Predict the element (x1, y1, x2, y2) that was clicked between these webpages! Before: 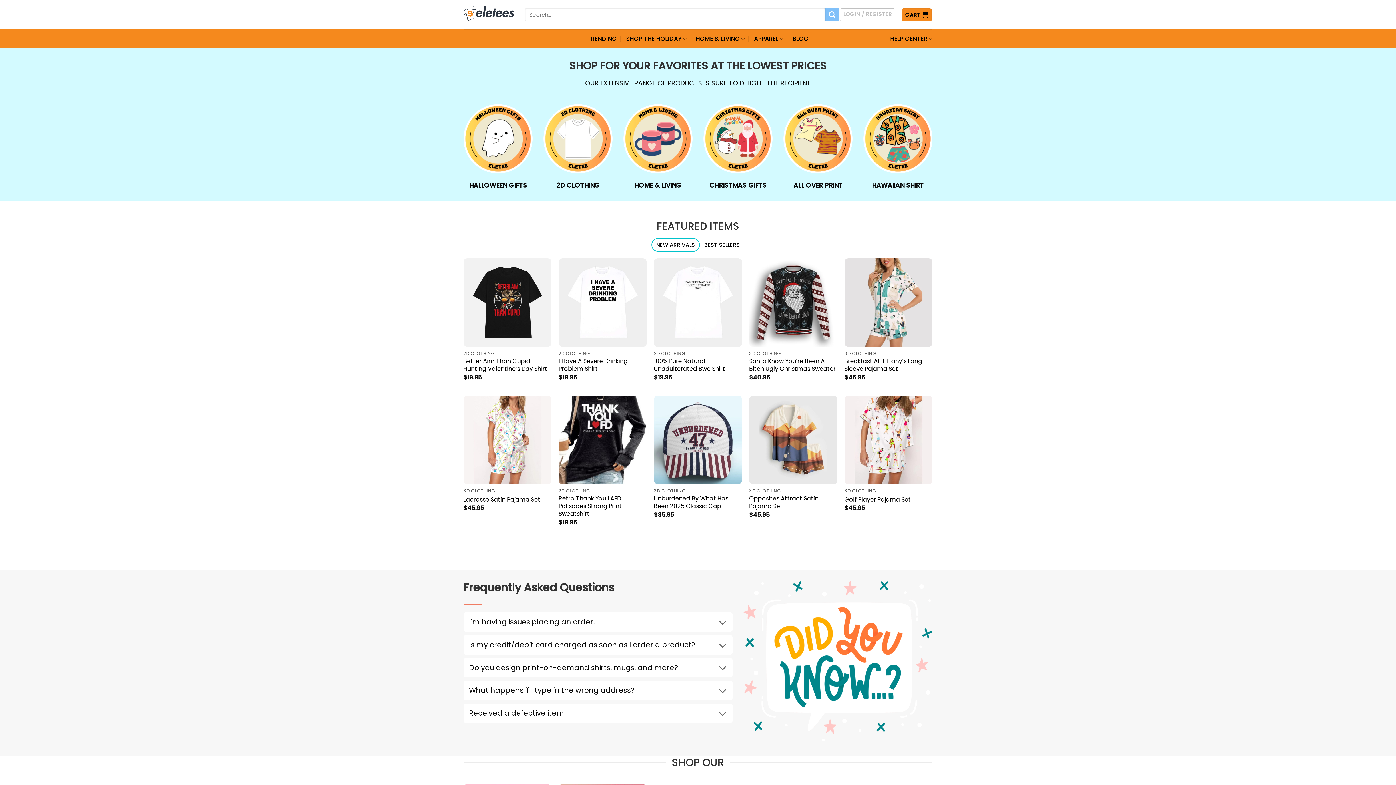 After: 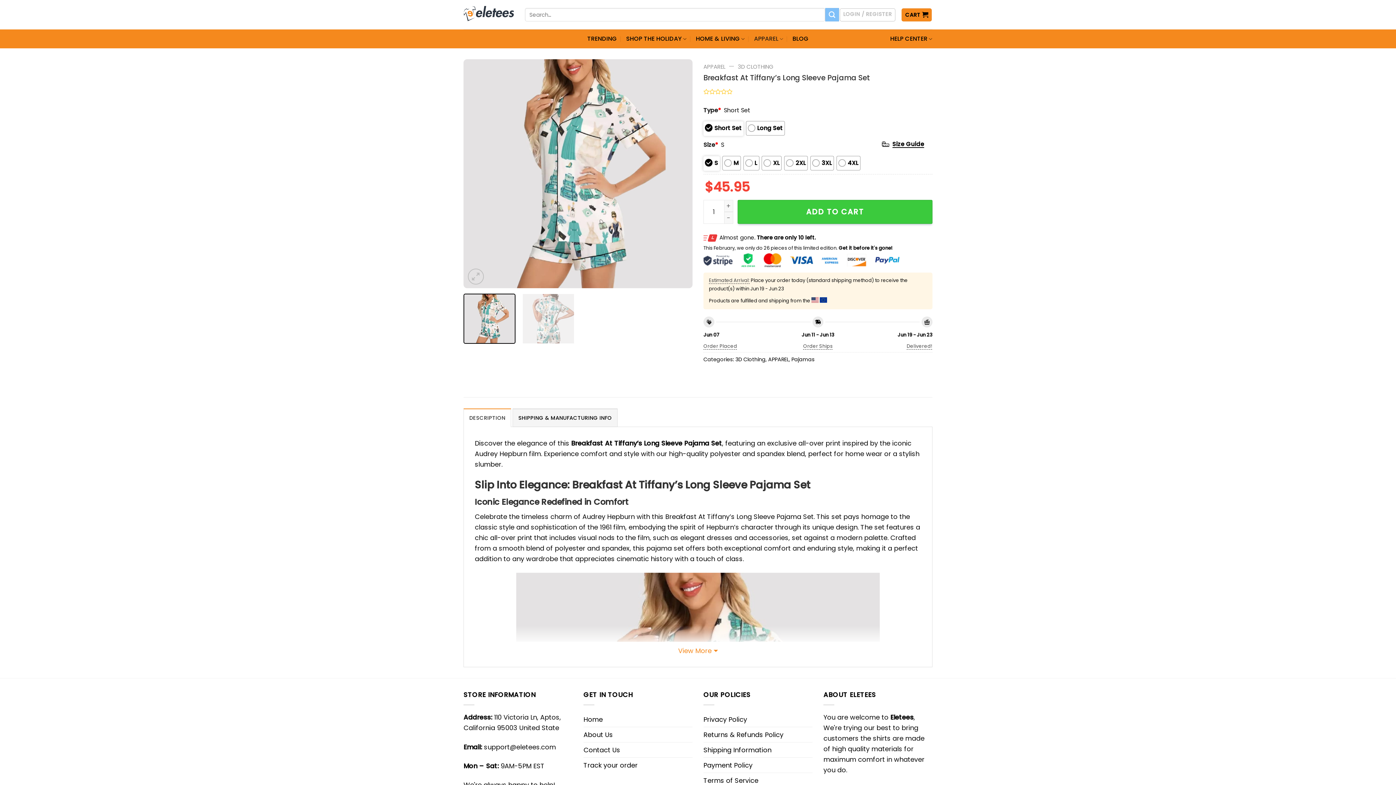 Action: label: Breakfast At Tiffany's Long Sleeve Pajama Set bbox: (844, 258, 932, 346)